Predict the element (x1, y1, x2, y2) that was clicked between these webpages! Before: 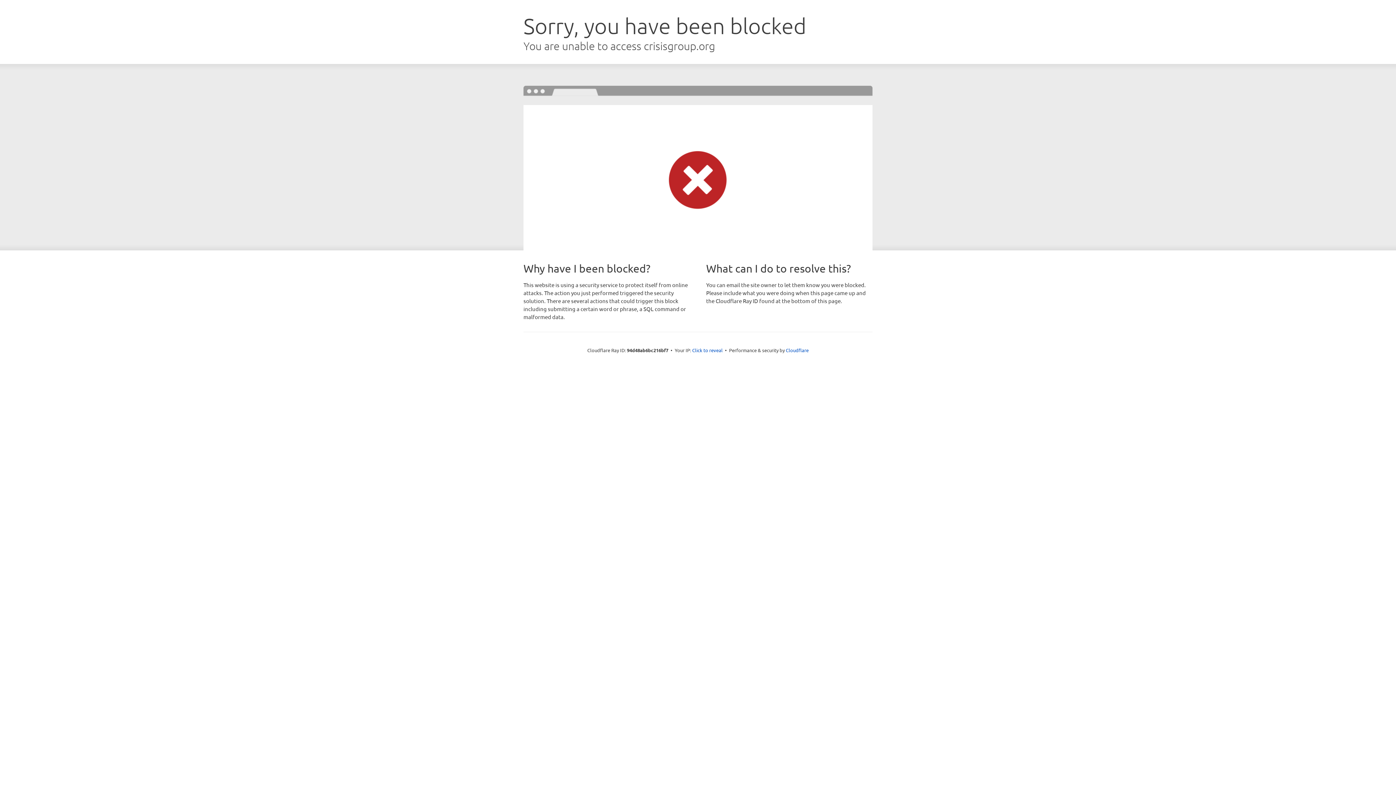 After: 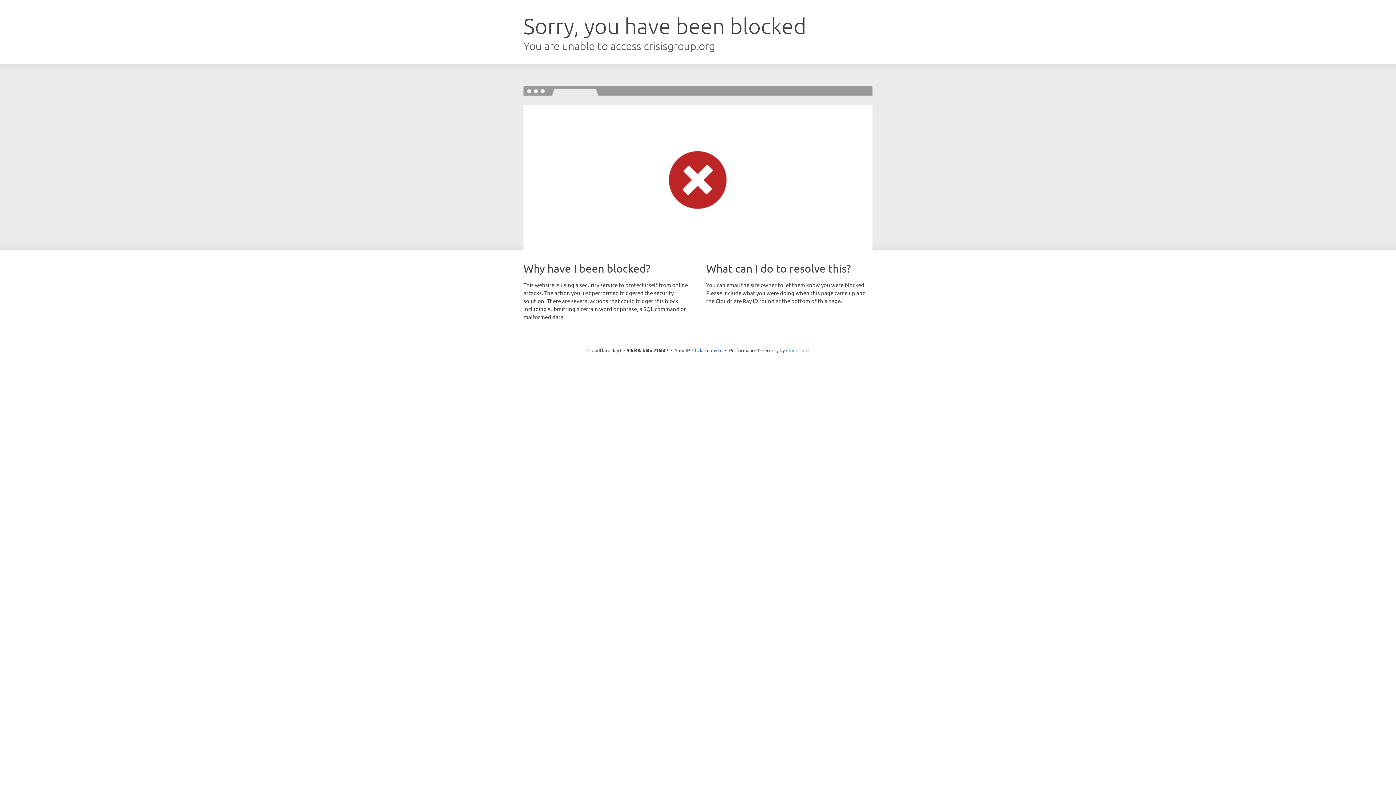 Action: bbox: (786, 347, 808, 353) label: Cloudflare